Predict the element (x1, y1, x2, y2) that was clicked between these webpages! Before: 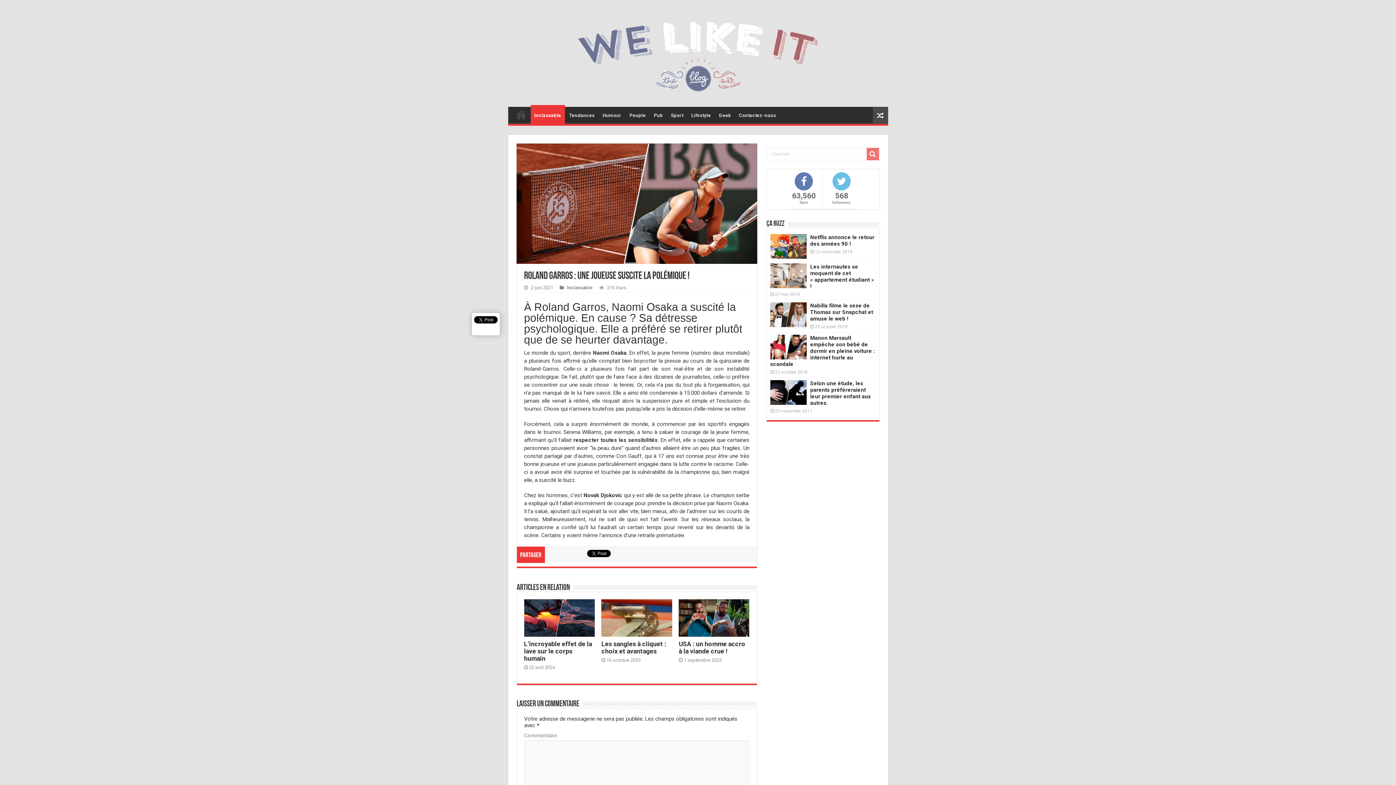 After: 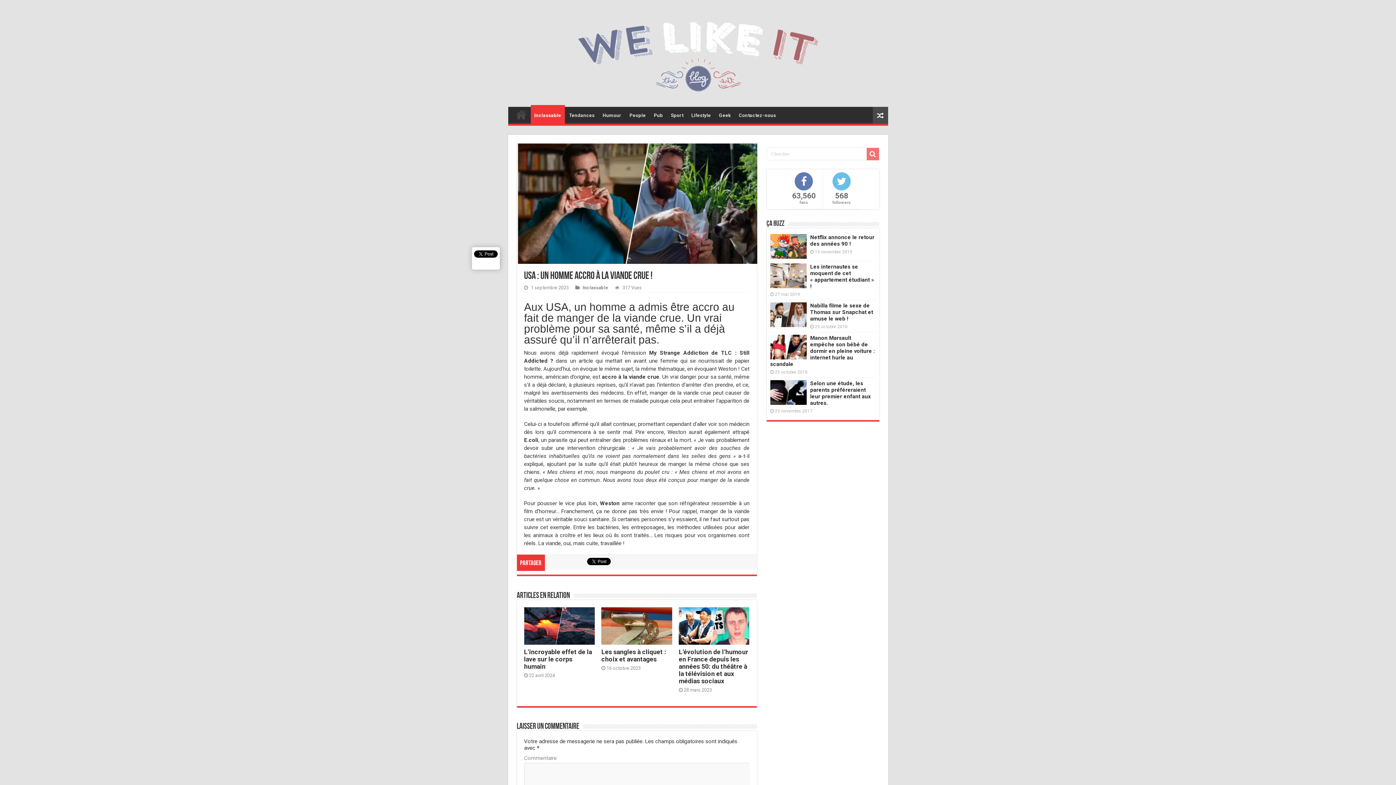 Action: bbox: (678, 640, 745, 655) label: USA : un homme accro à la viande crue !